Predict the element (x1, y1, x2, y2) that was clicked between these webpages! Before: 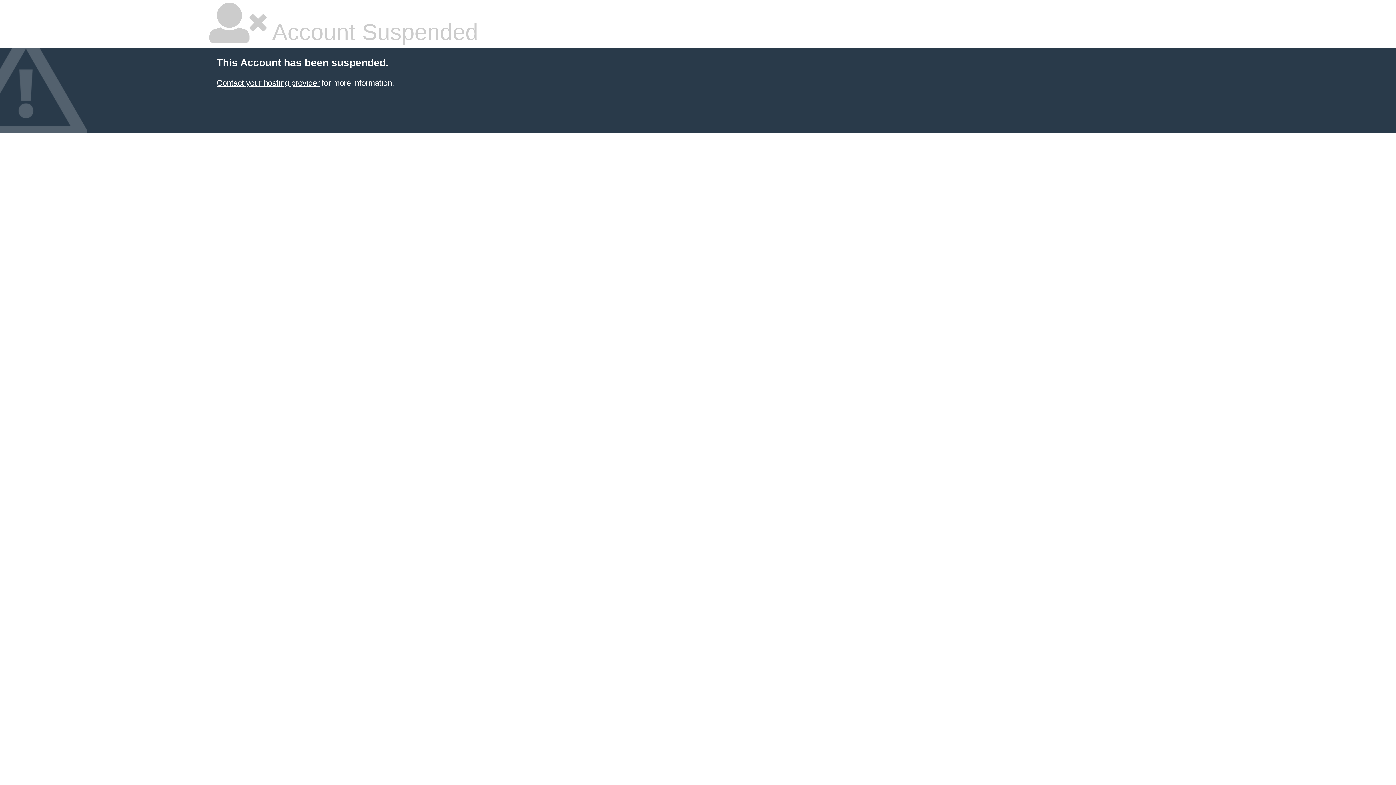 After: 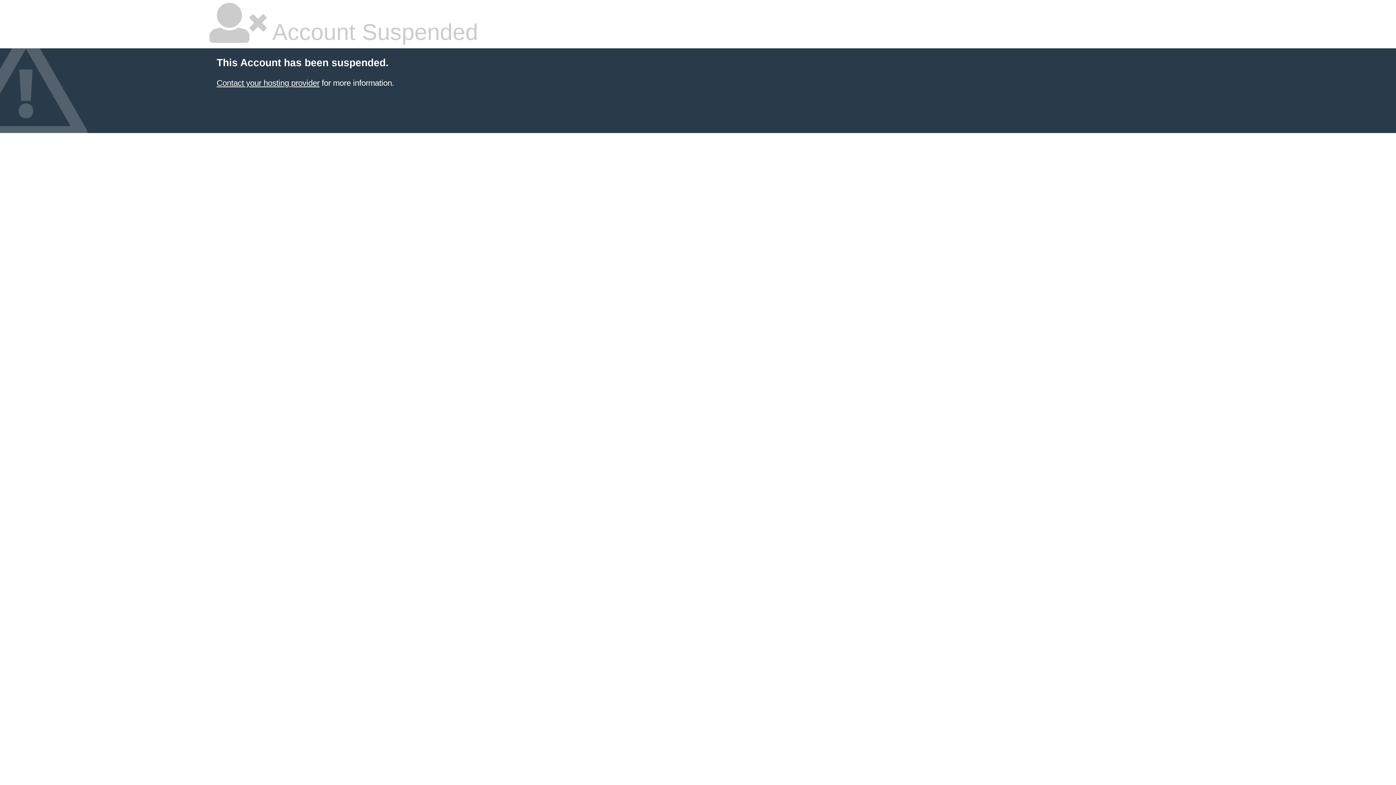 Action: bbox: (216, 78, 319, 87) label: Contact your hosting provider